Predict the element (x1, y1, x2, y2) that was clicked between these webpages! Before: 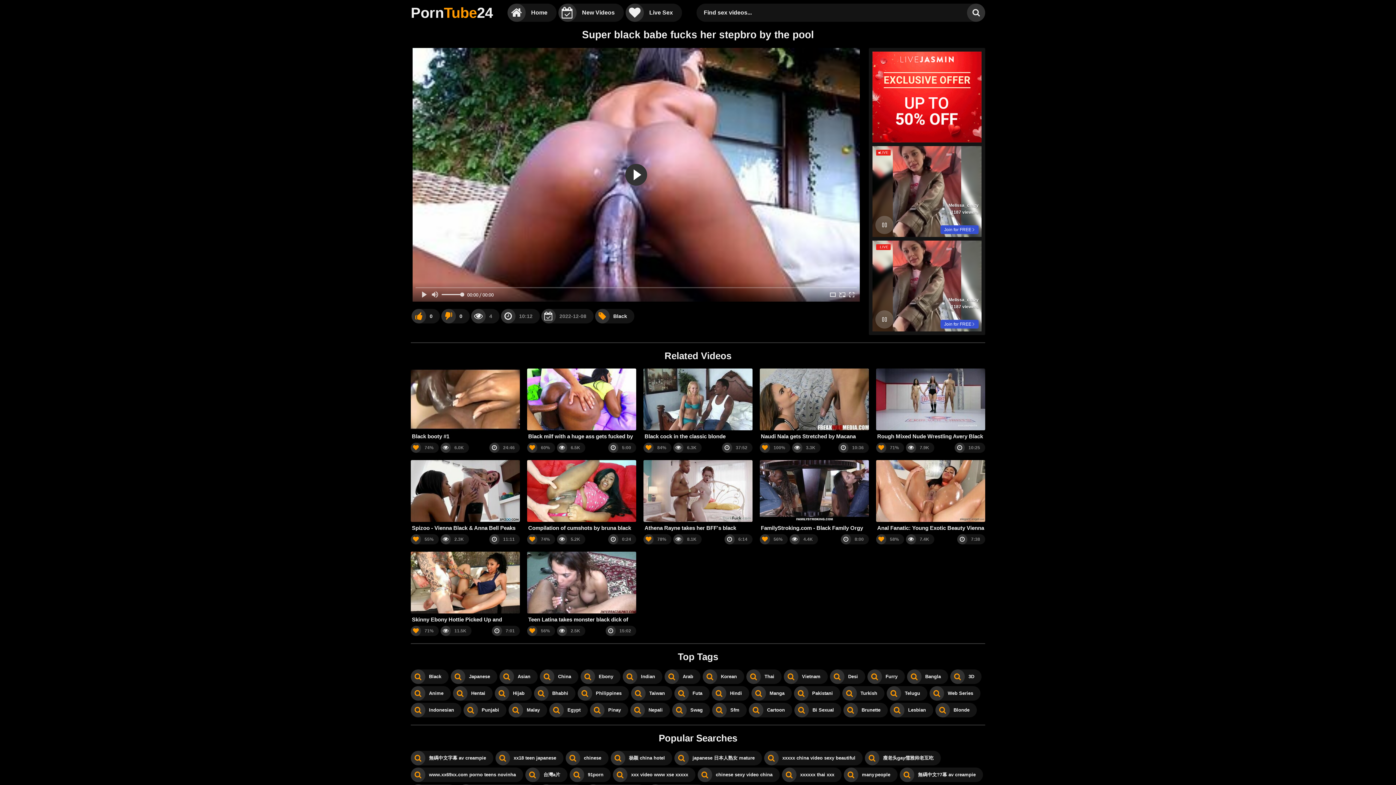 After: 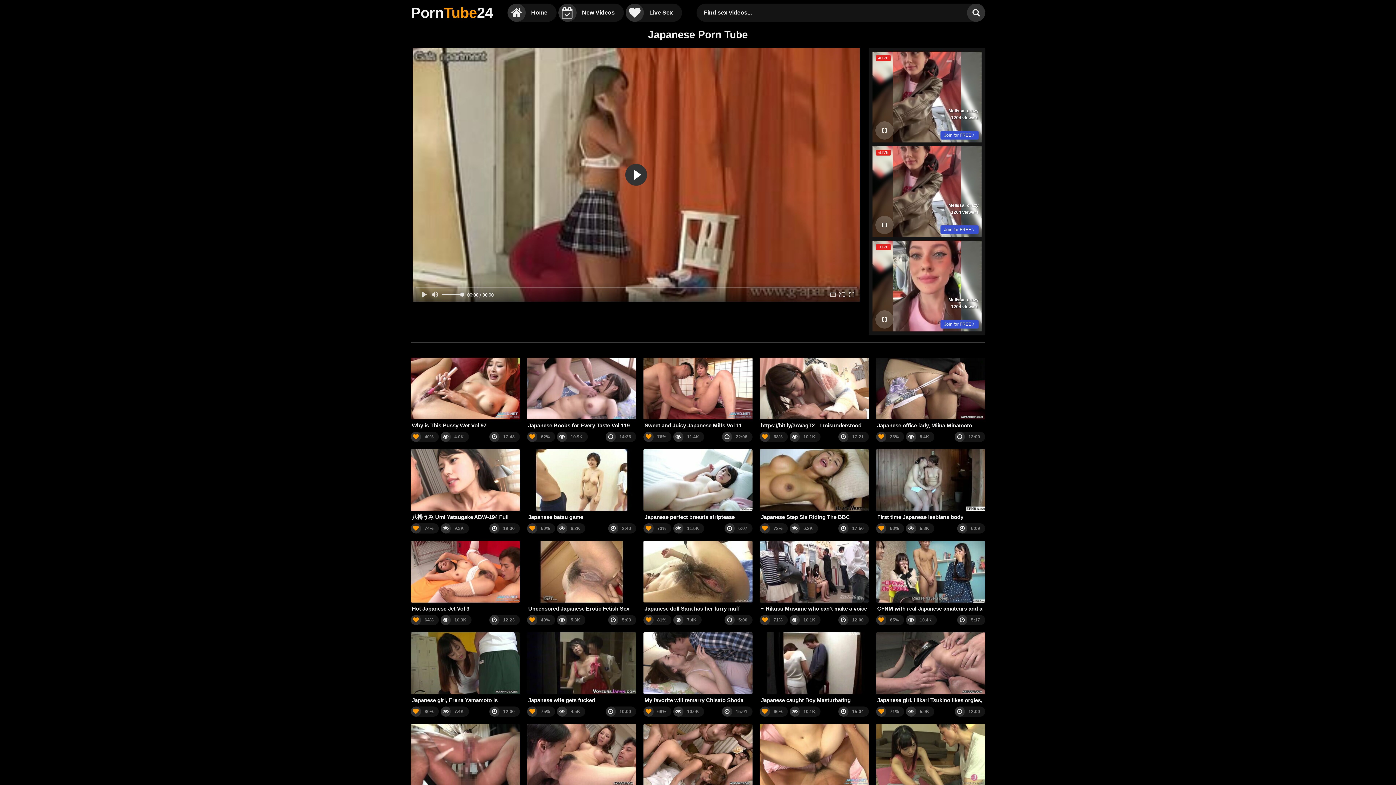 Action: bbox: (450, 669, 497, 684) label: Japanese